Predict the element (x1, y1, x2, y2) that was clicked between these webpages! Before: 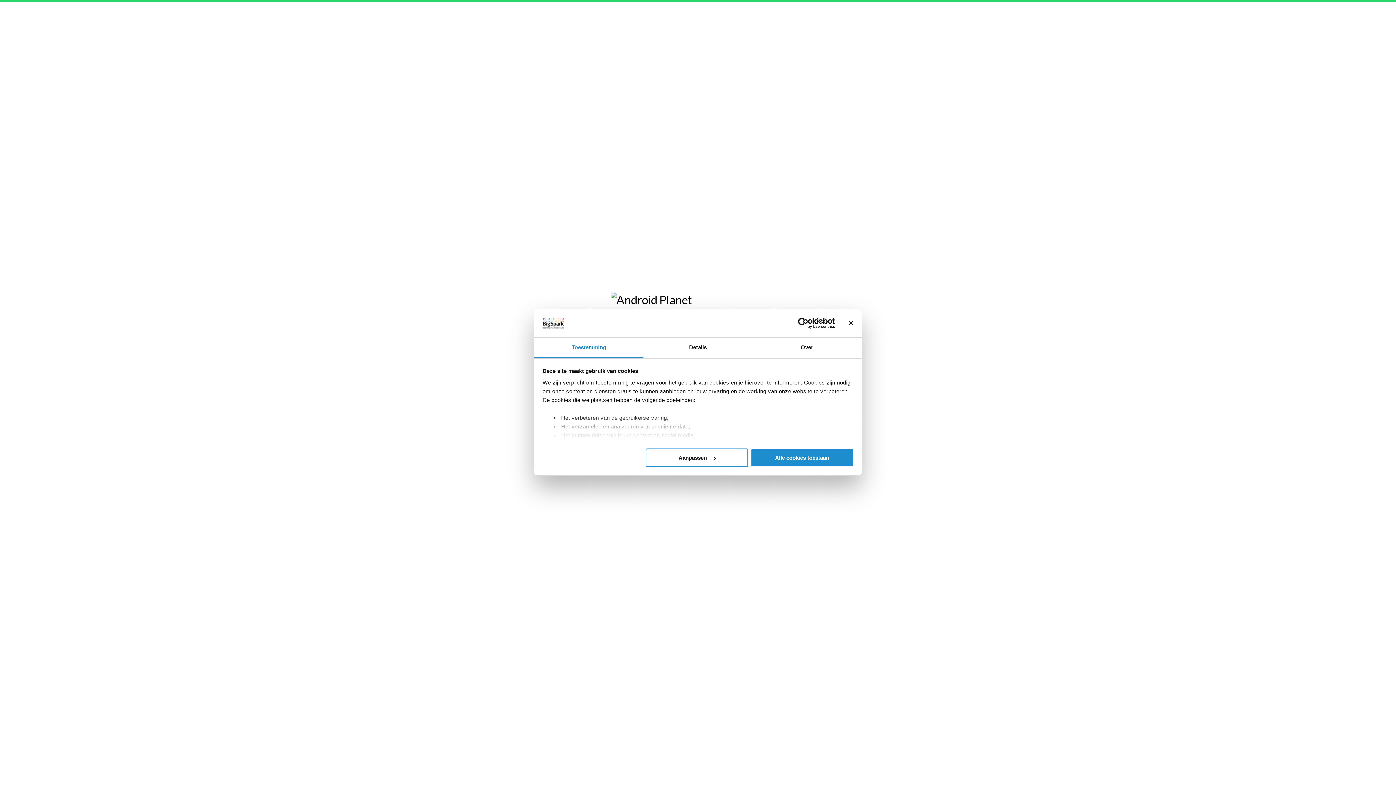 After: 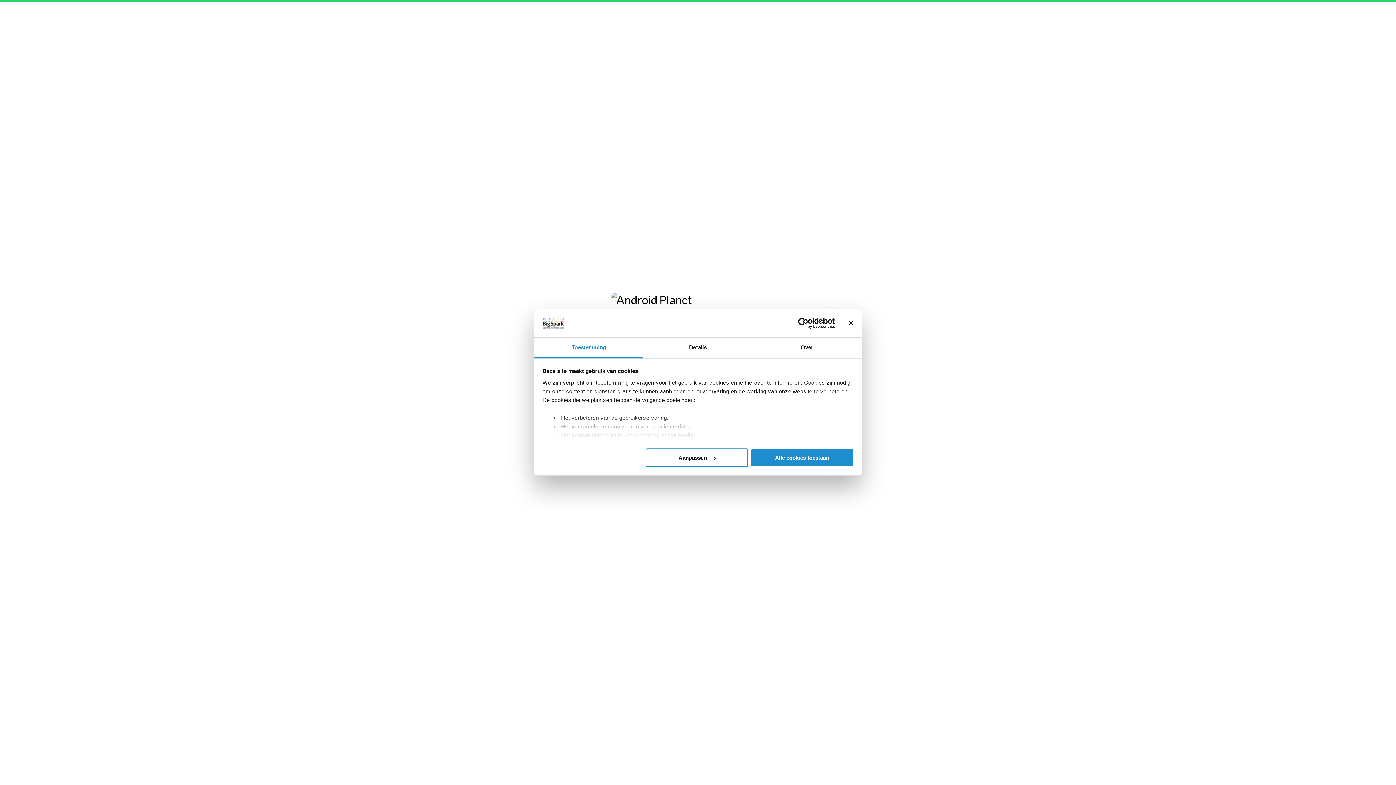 Action: bbox: (534, 337, 643, 358) label: Toestemming